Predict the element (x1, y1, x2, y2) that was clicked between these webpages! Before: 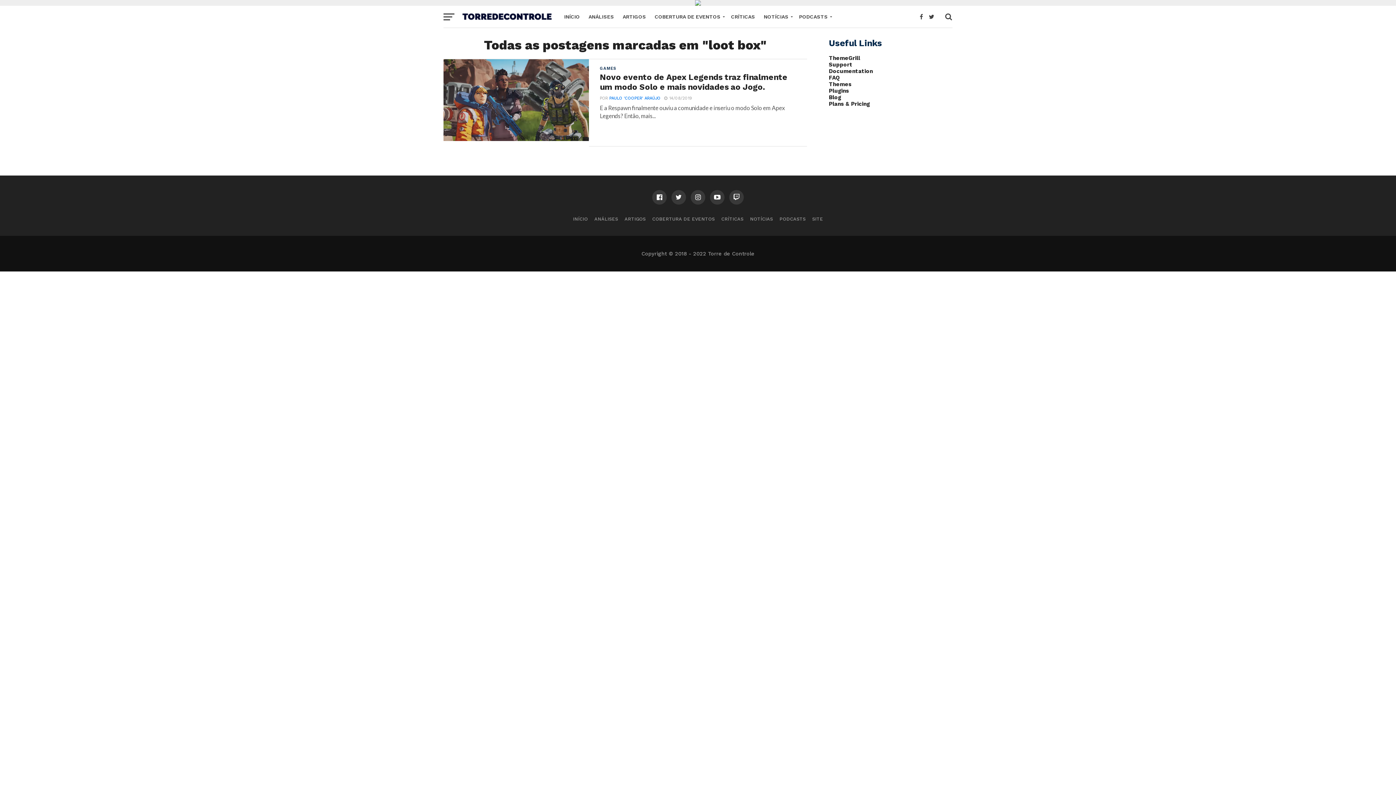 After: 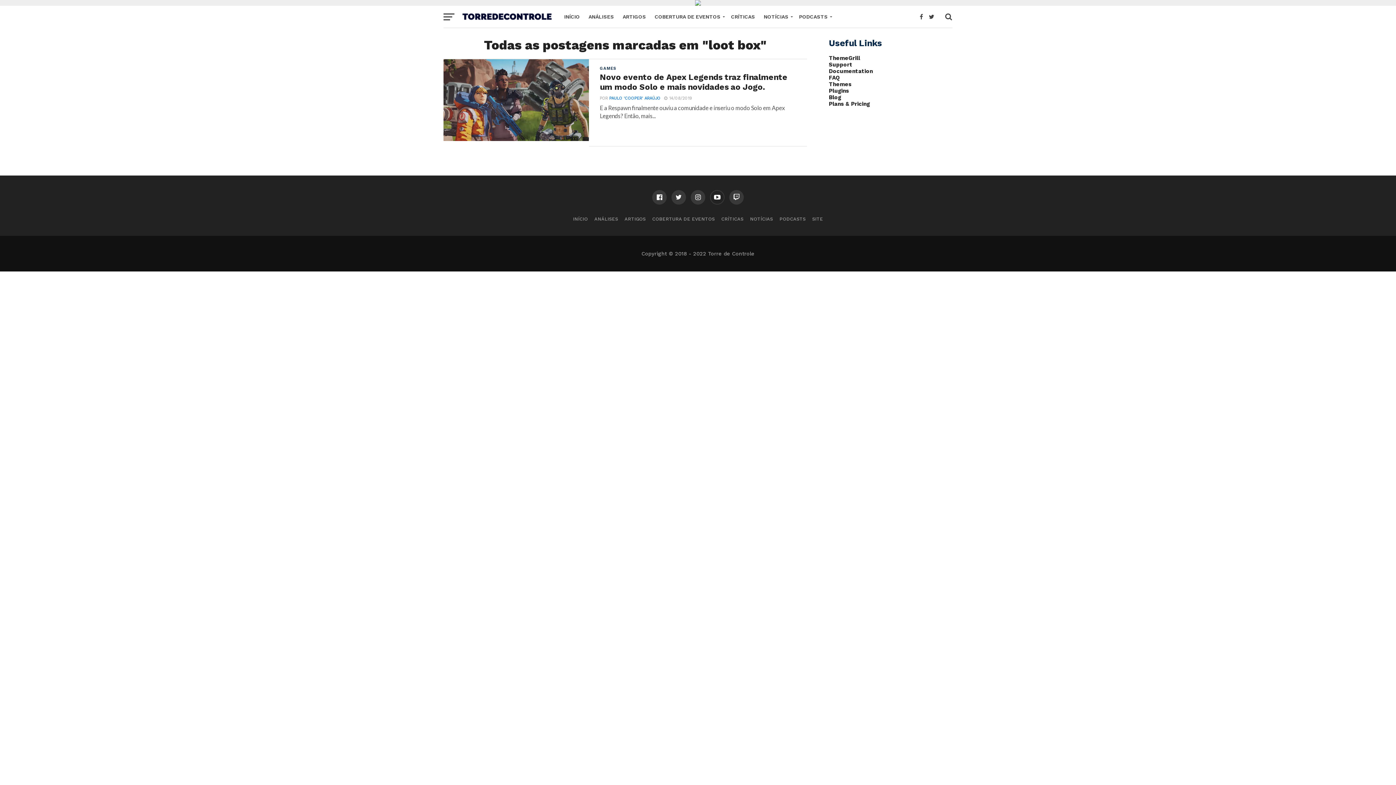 Action: bbox: (710, 190, 724, 204)